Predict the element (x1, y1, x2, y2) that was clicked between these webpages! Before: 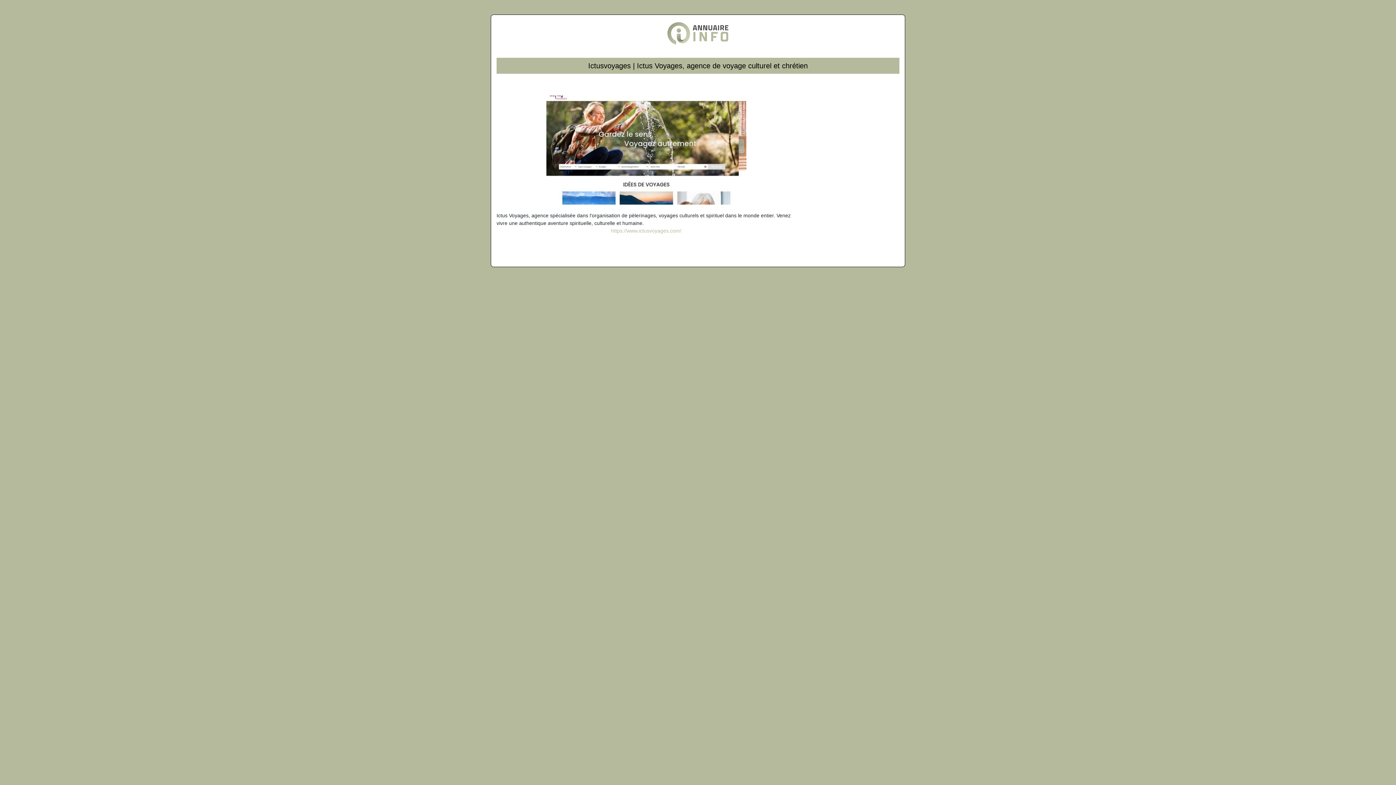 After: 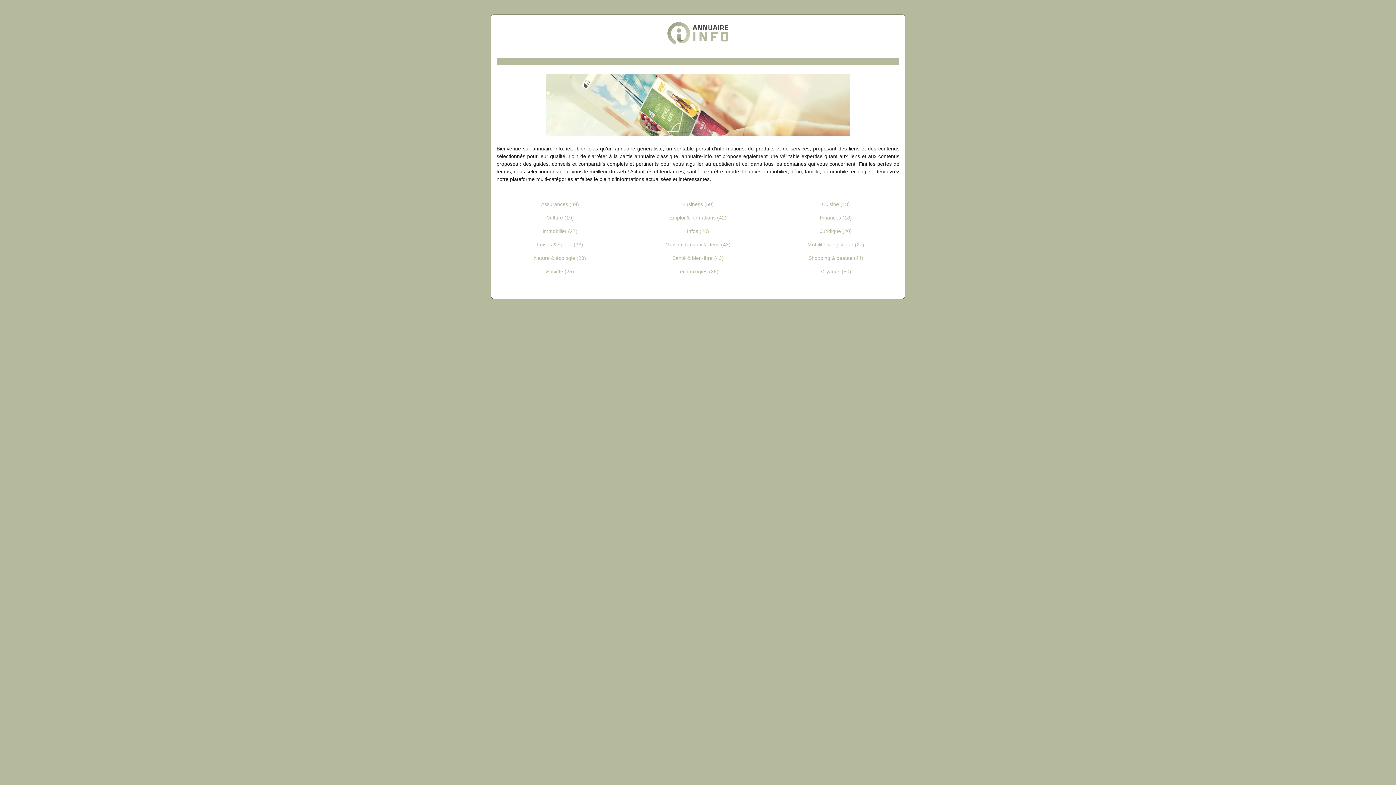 Action: bbox: (667, 30, 728, 35)